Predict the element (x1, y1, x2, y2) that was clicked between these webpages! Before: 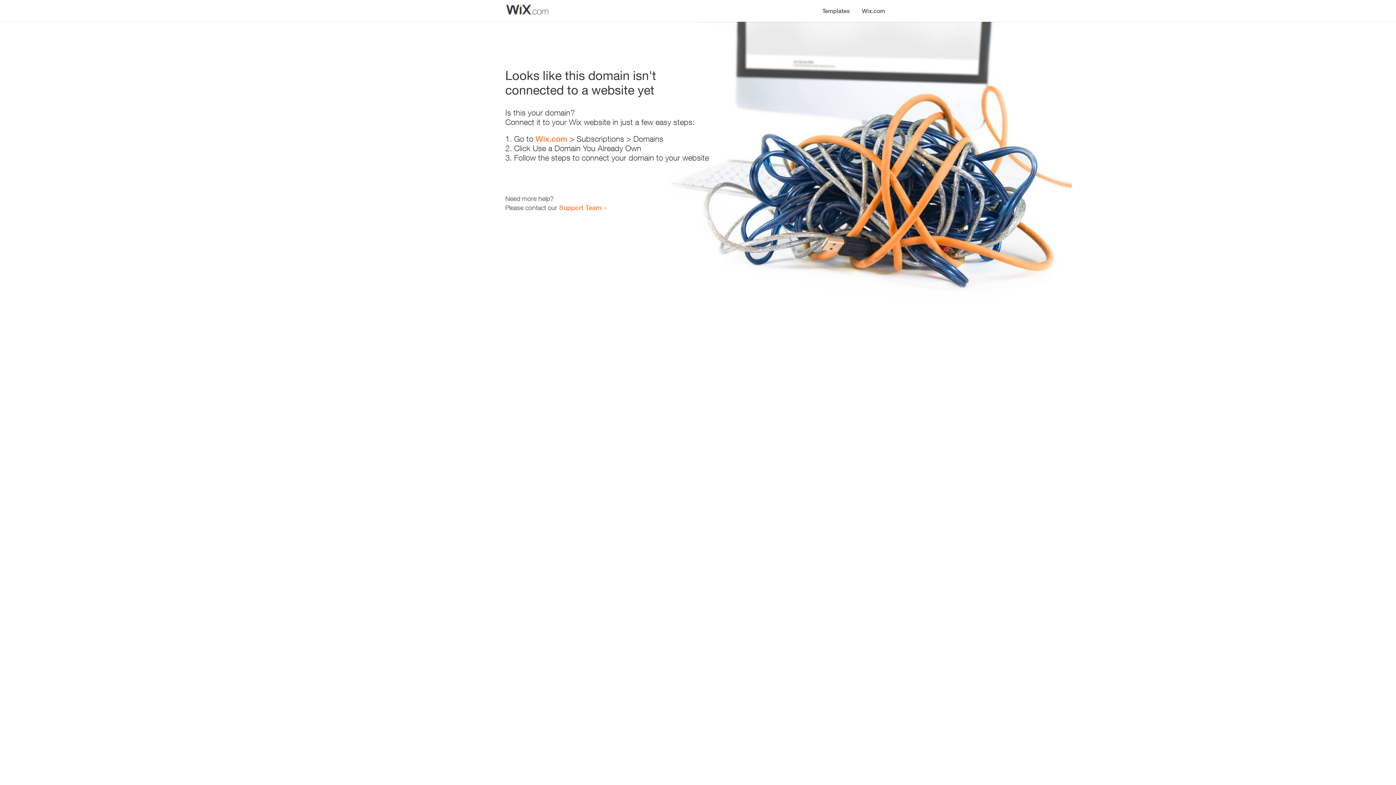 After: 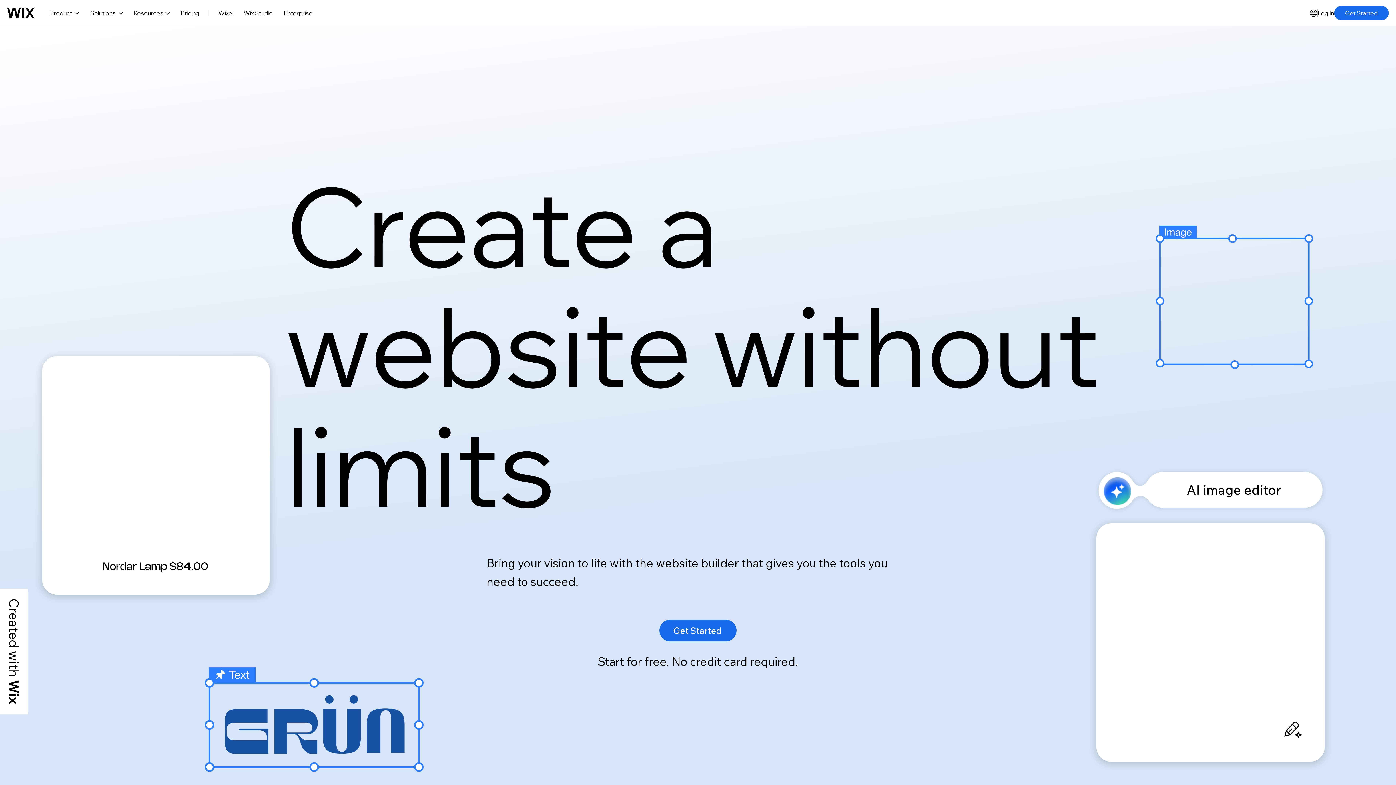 Action: label: Wix.com bbox: (535, 134, 567, 143)